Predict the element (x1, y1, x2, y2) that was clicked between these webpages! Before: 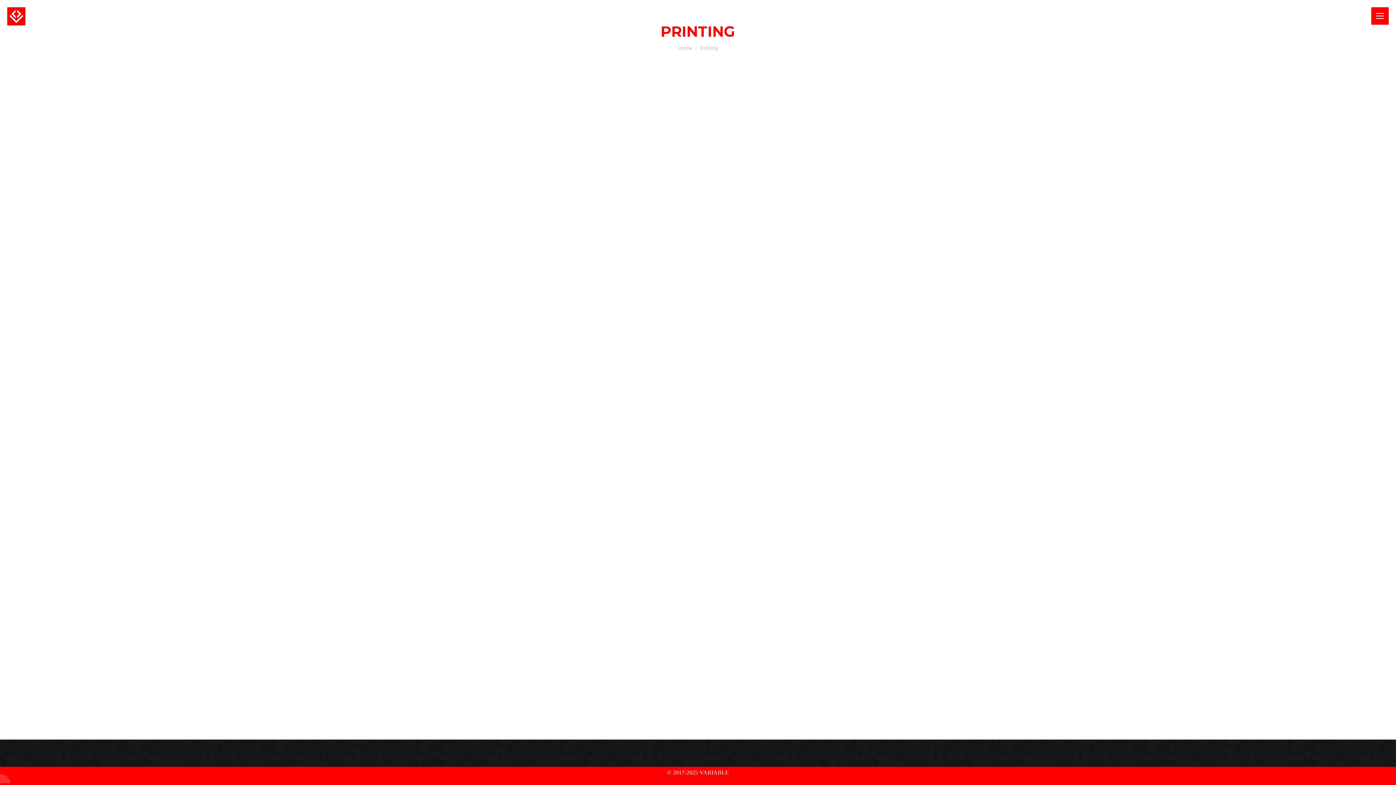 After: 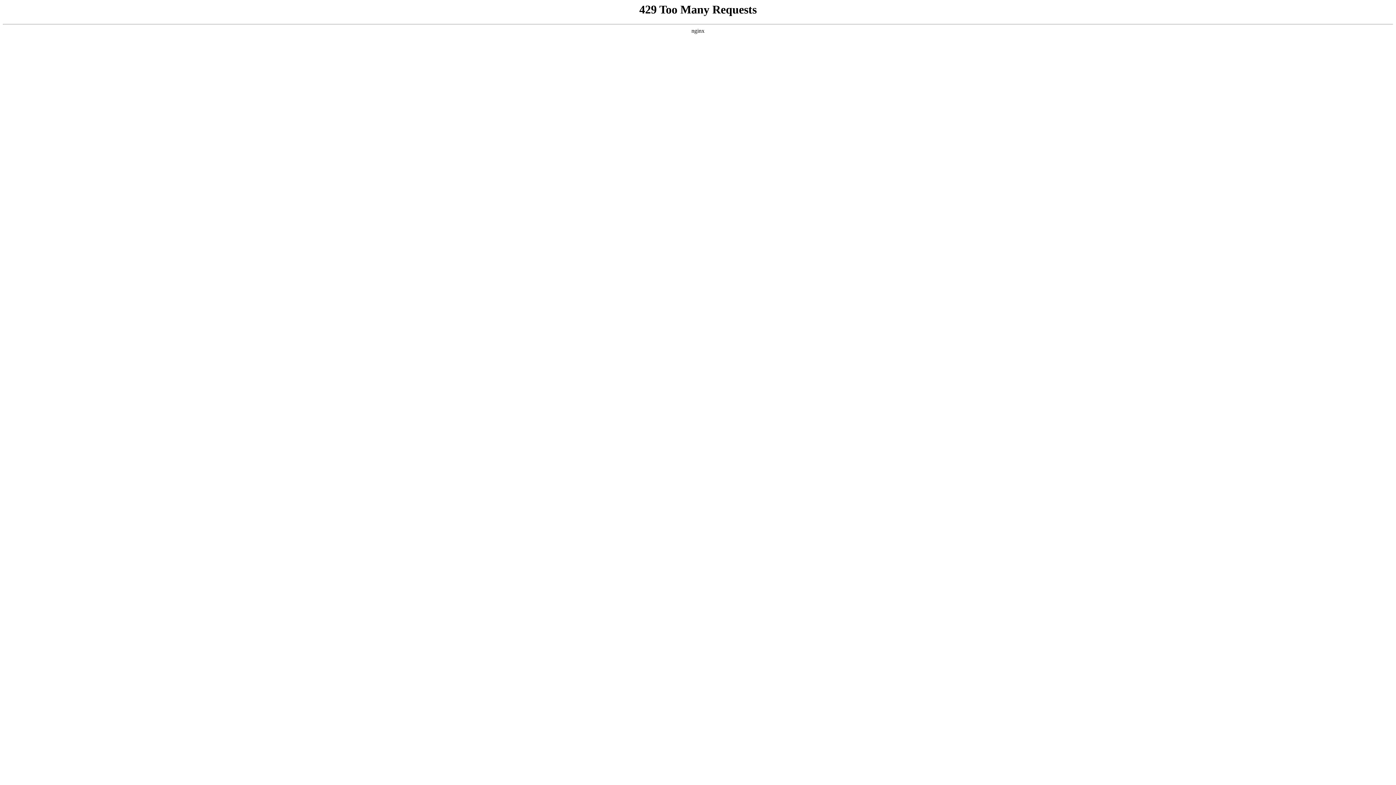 Action: bbox: (0, 0, 32, 32)